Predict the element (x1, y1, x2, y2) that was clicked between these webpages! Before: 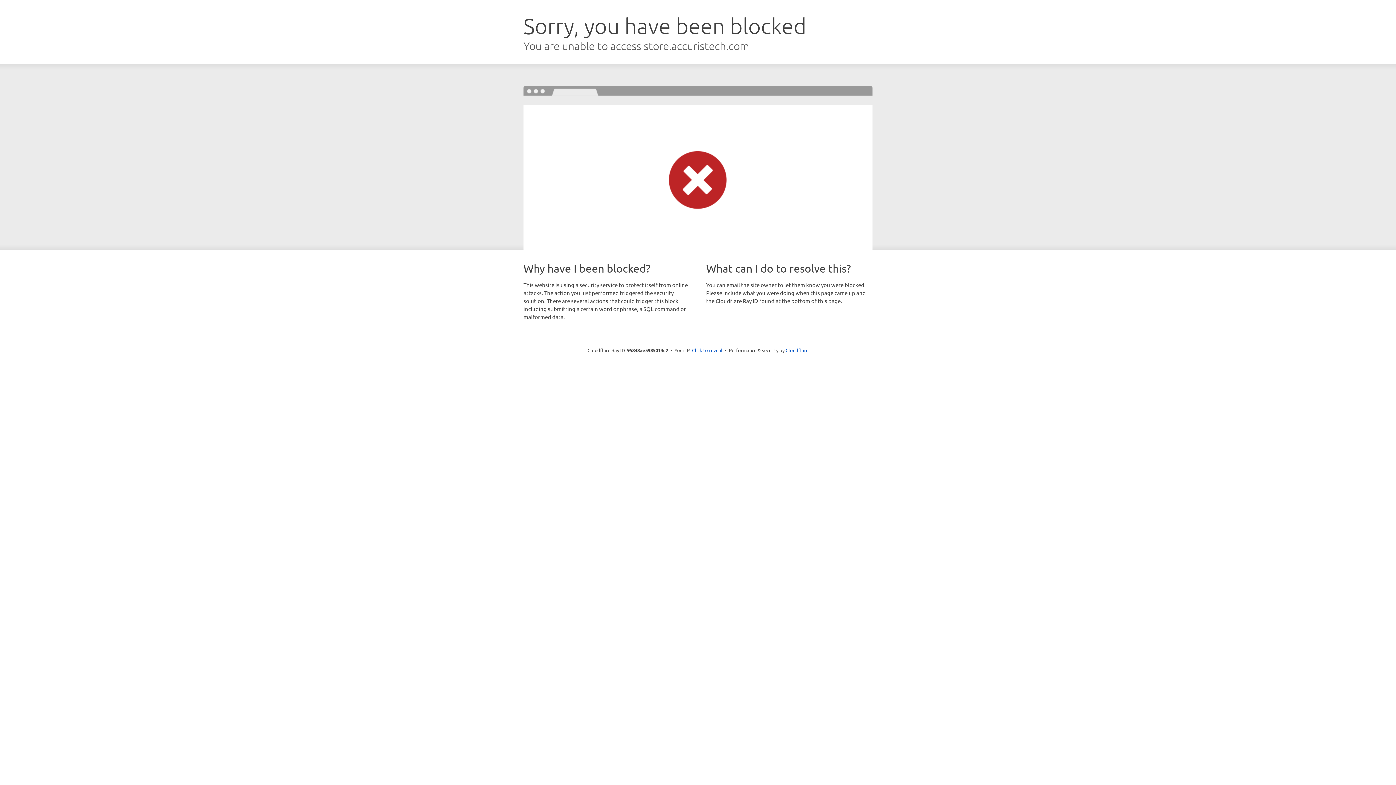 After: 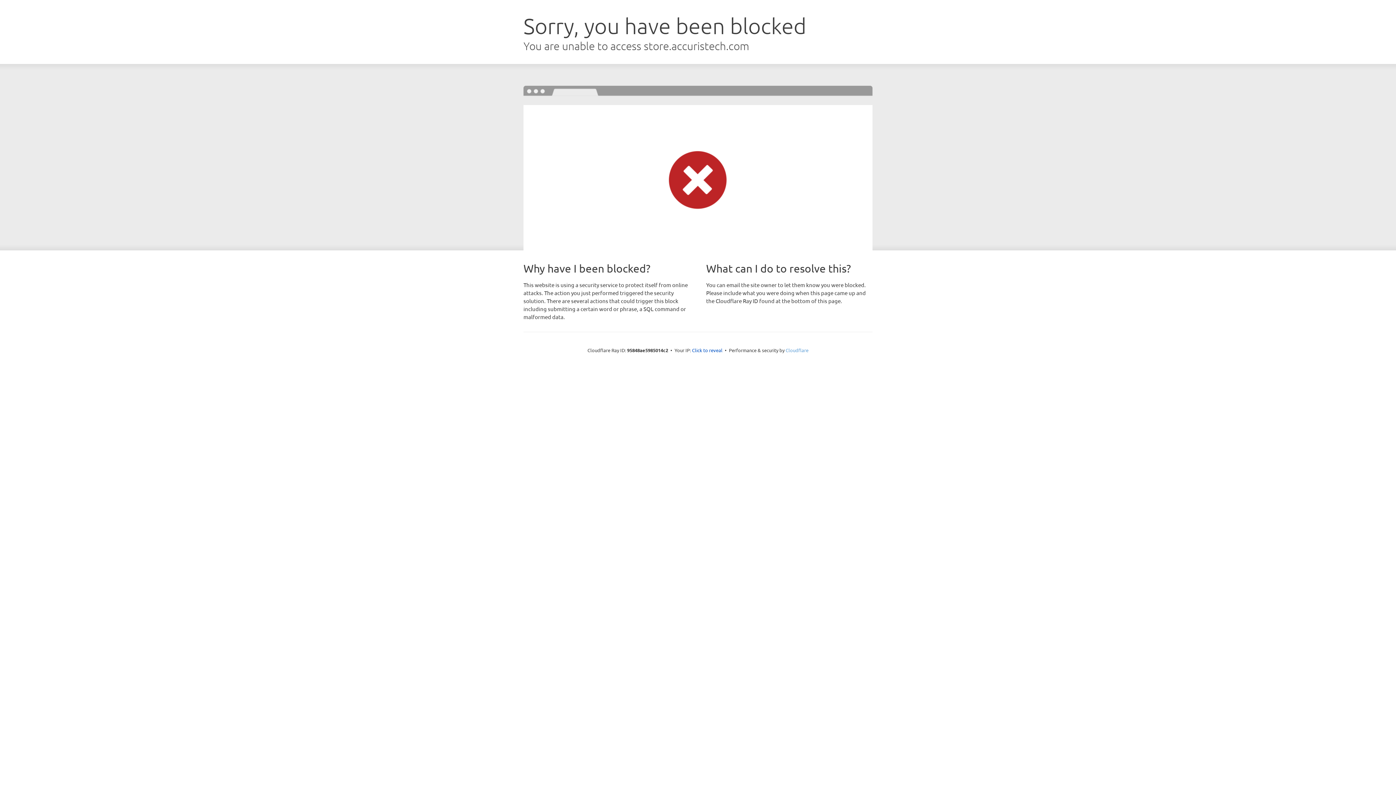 Action: label: Cloudflare bbox: (785, 347, 808, 353)